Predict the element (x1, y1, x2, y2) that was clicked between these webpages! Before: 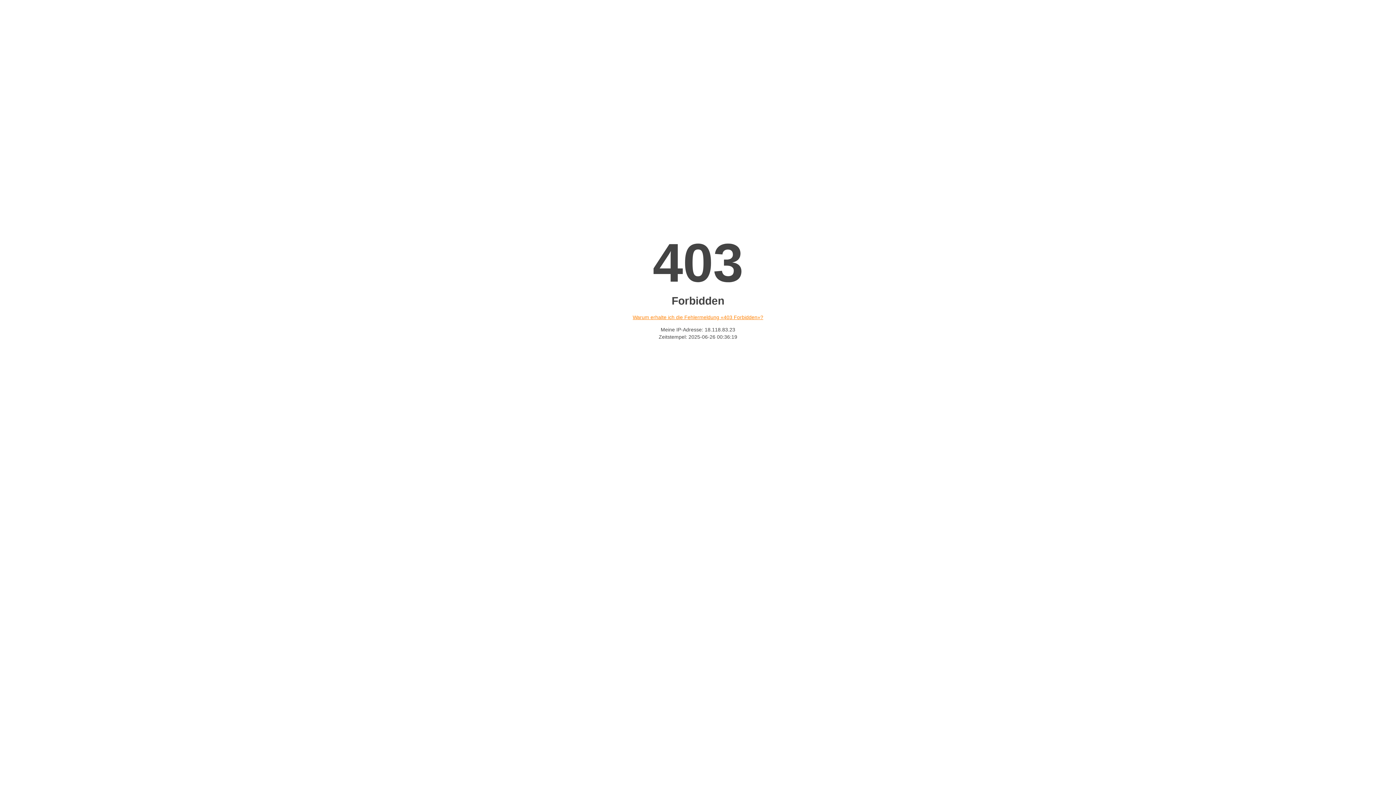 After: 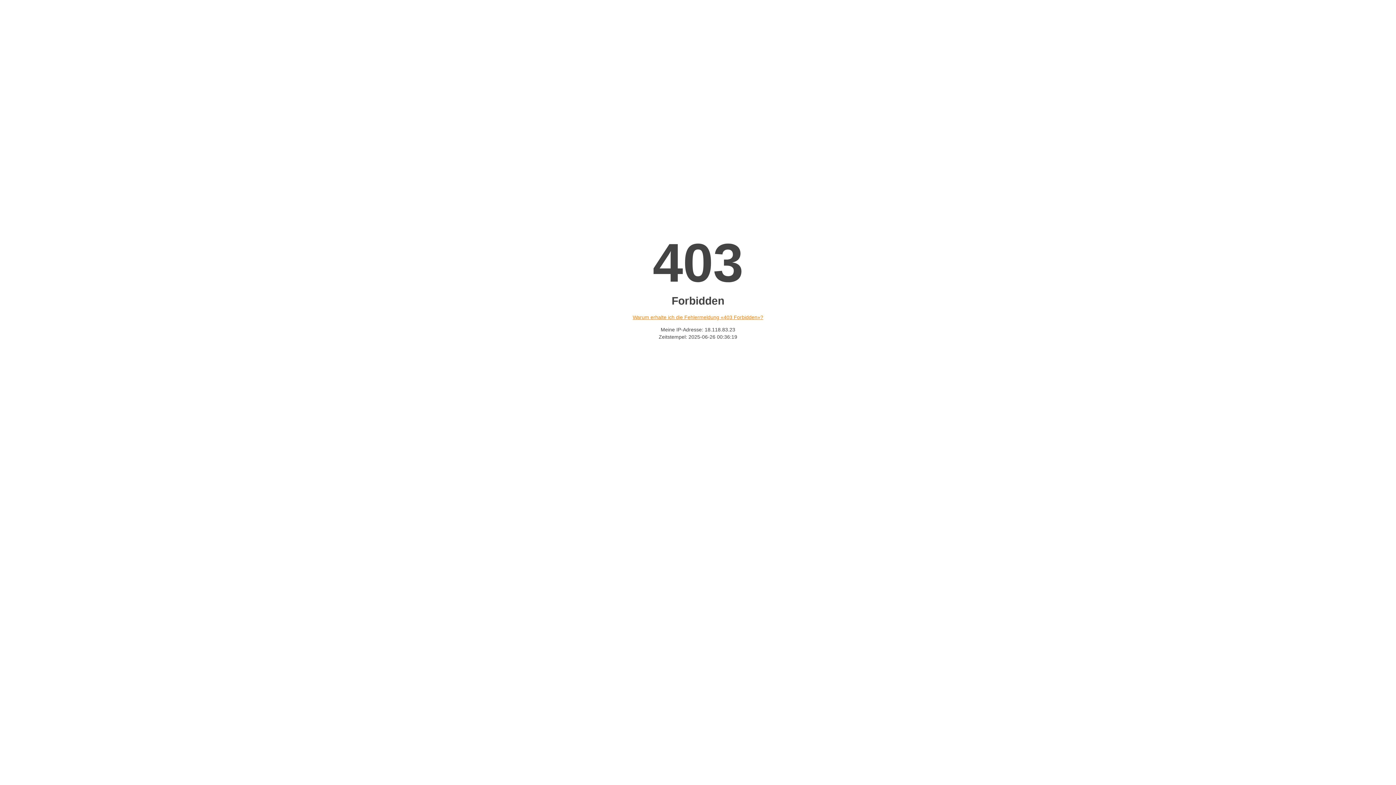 Action: bbox: (632, 314, 763, 320) label: Warum erhalte ich die Fehlermeldung «403 Forbidden»?